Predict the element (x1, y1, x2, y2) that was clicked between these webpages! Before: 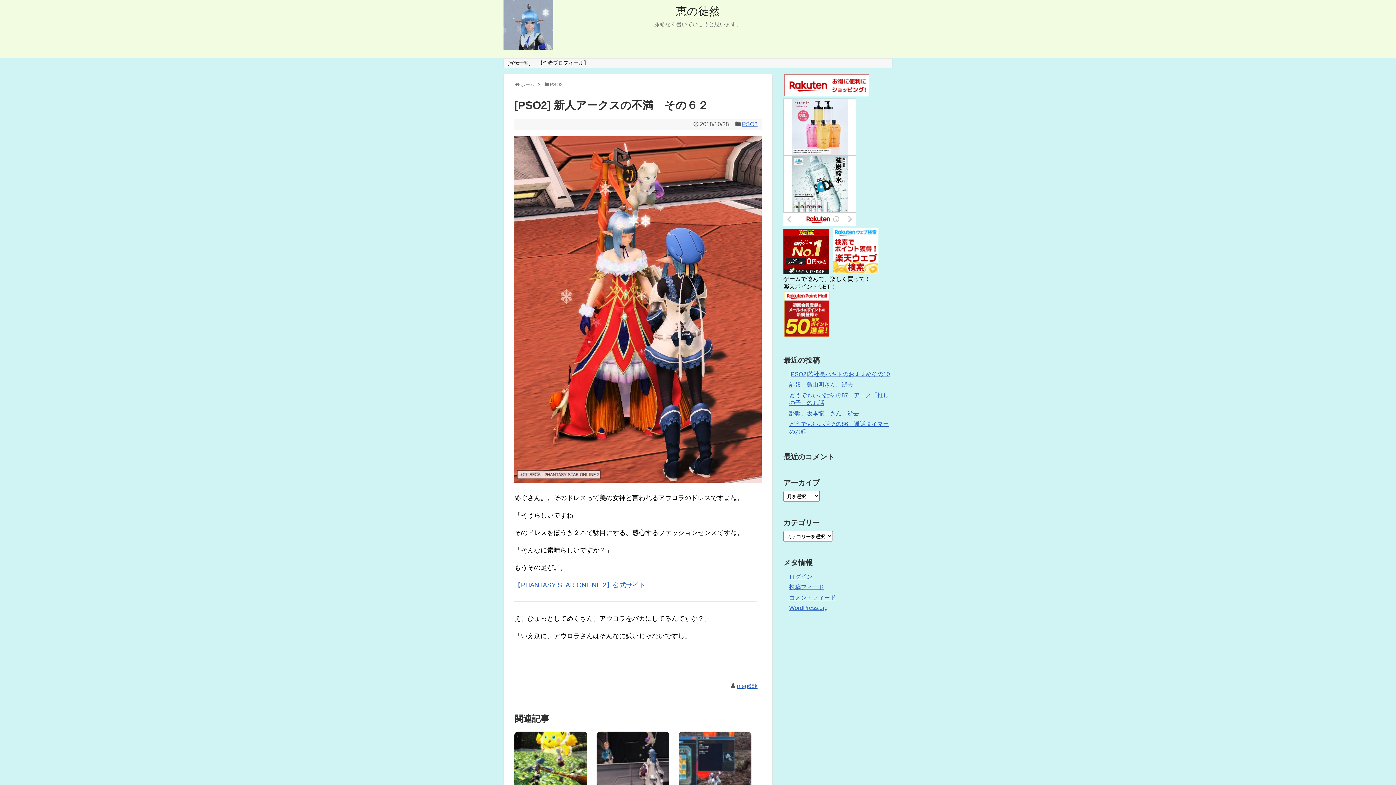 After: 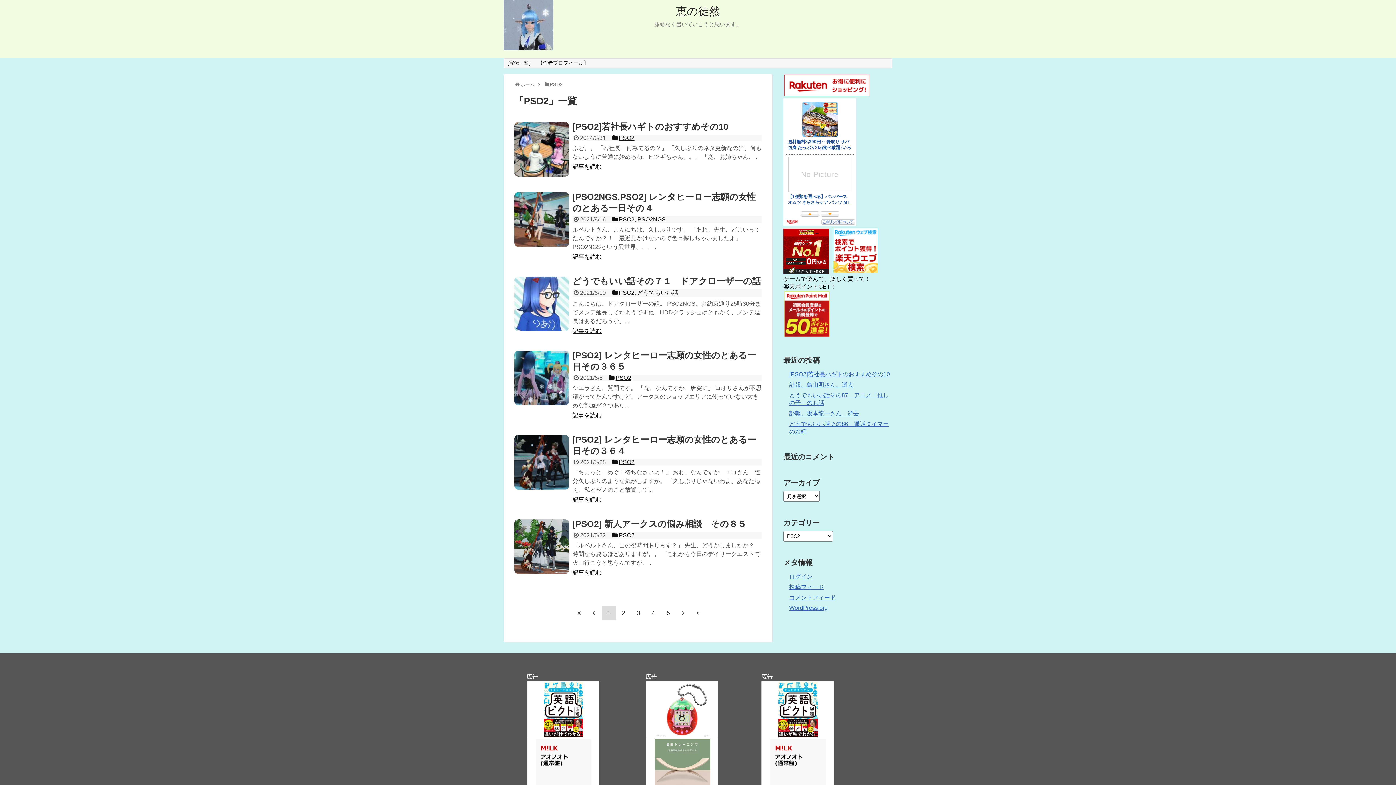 Action: label: PSO2 bbox: (549, 81, 562, 87)